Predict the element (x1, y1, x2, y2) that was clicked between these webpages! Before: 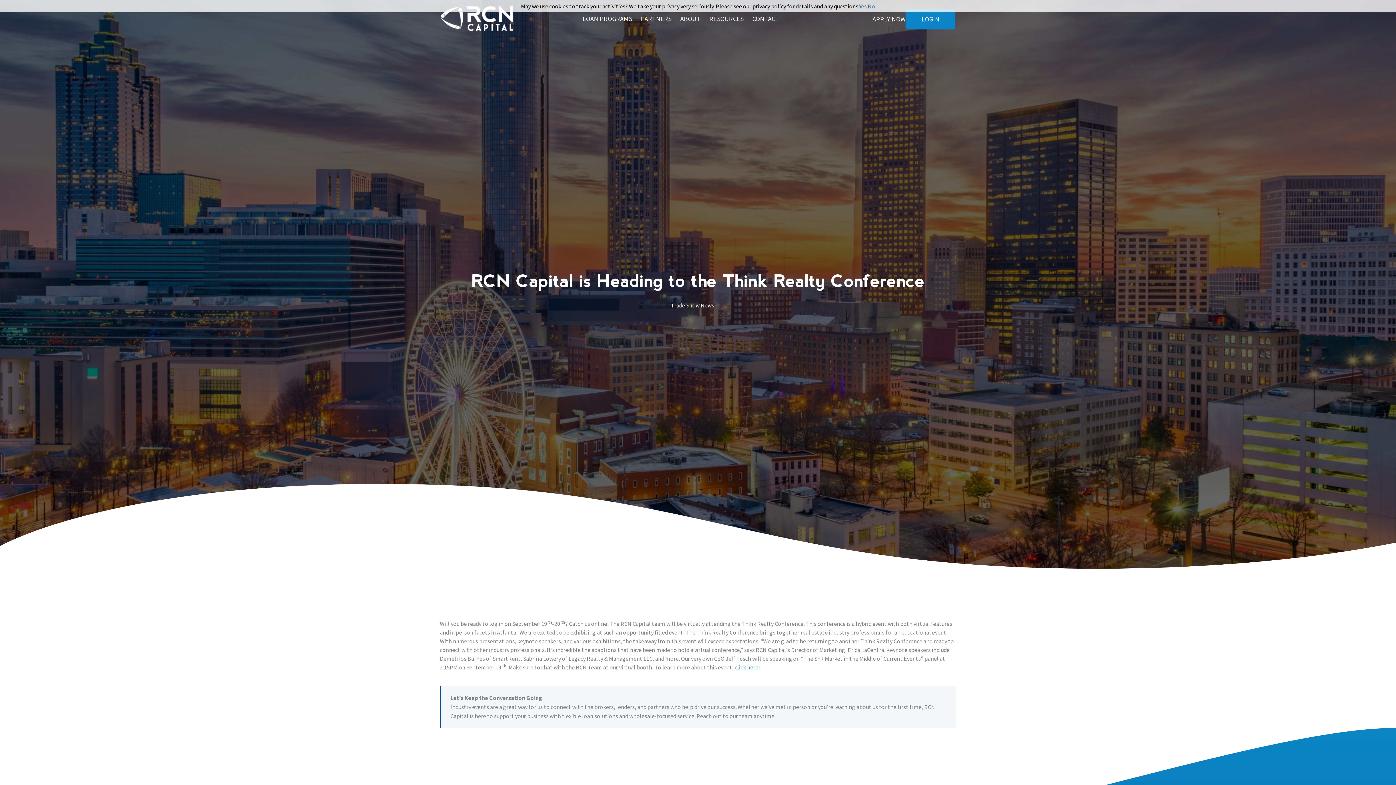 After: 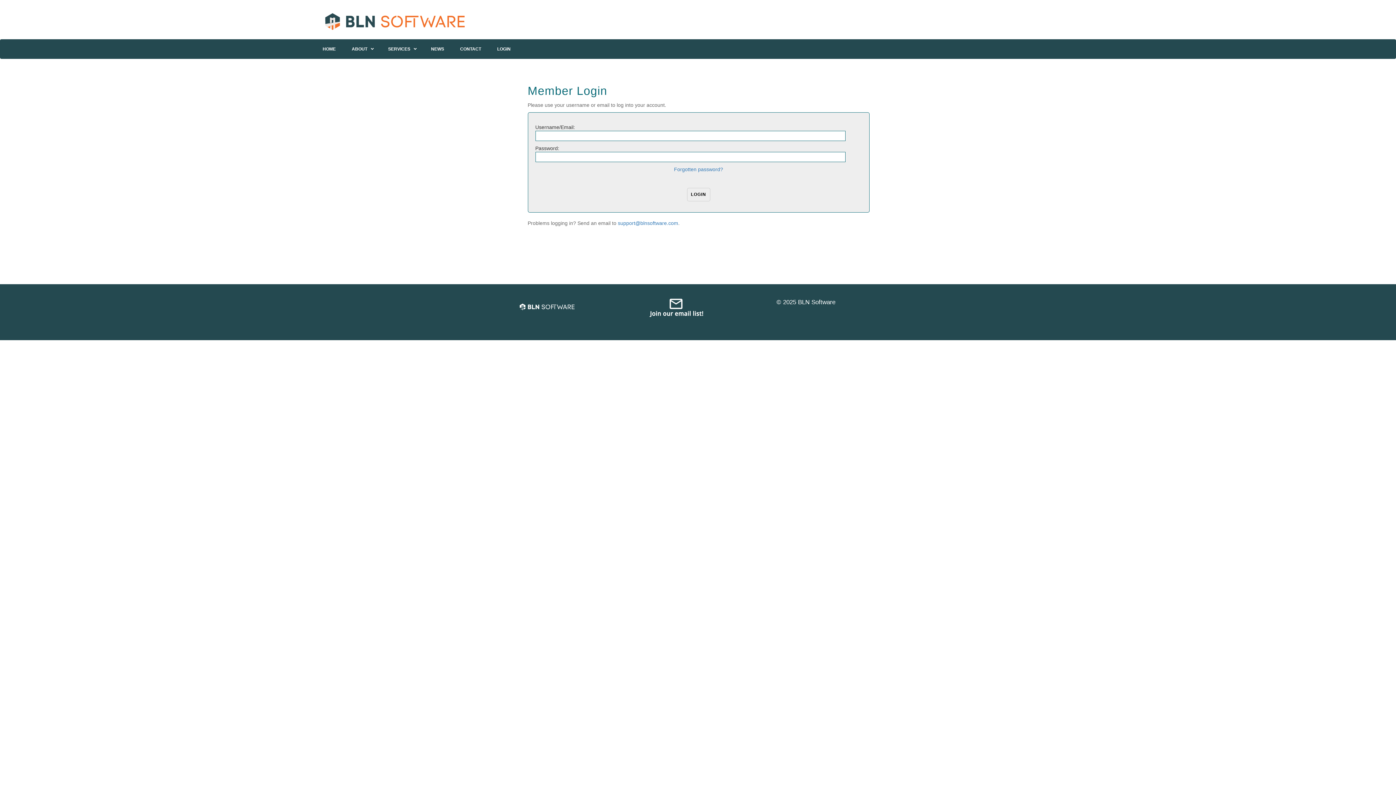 Action: label: LOGIN bbox: (905, 8, 955, 29)